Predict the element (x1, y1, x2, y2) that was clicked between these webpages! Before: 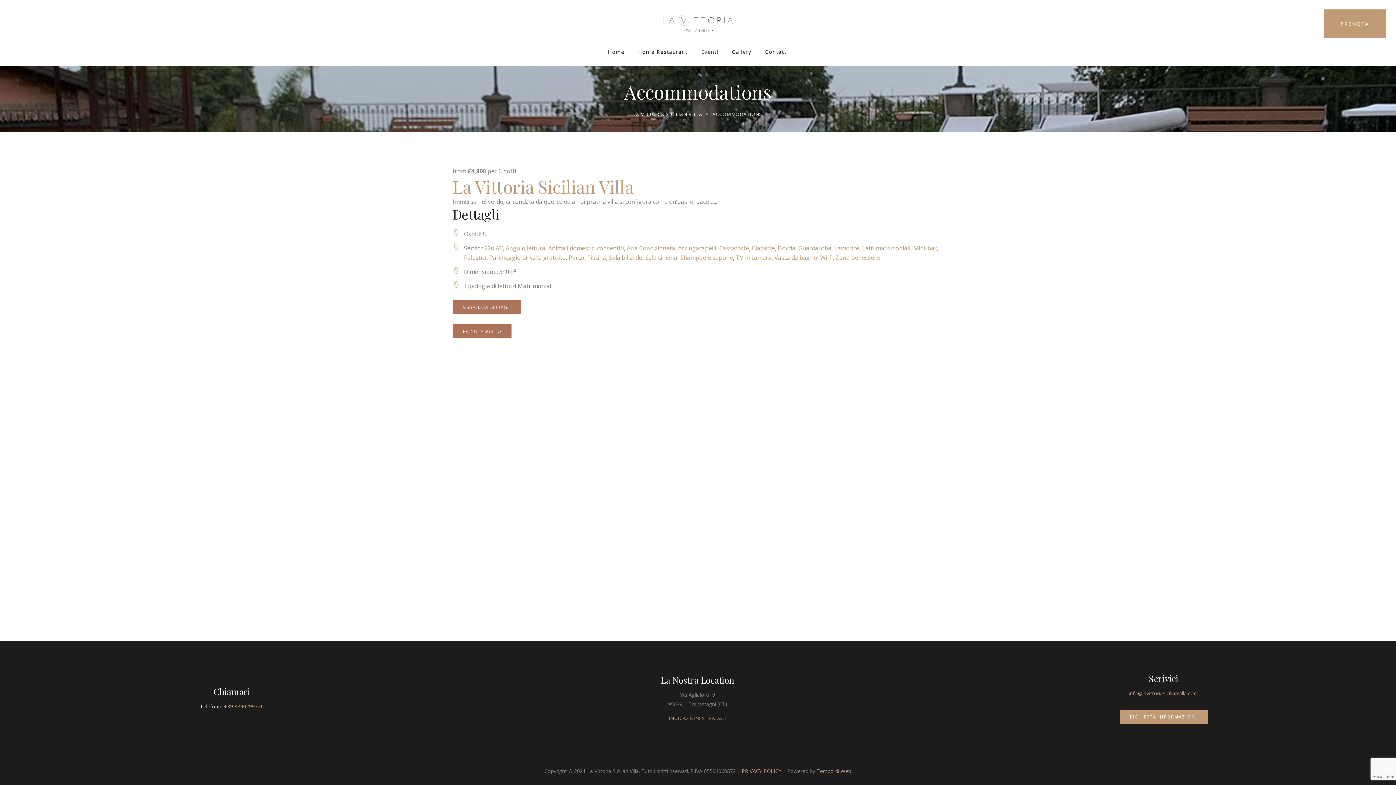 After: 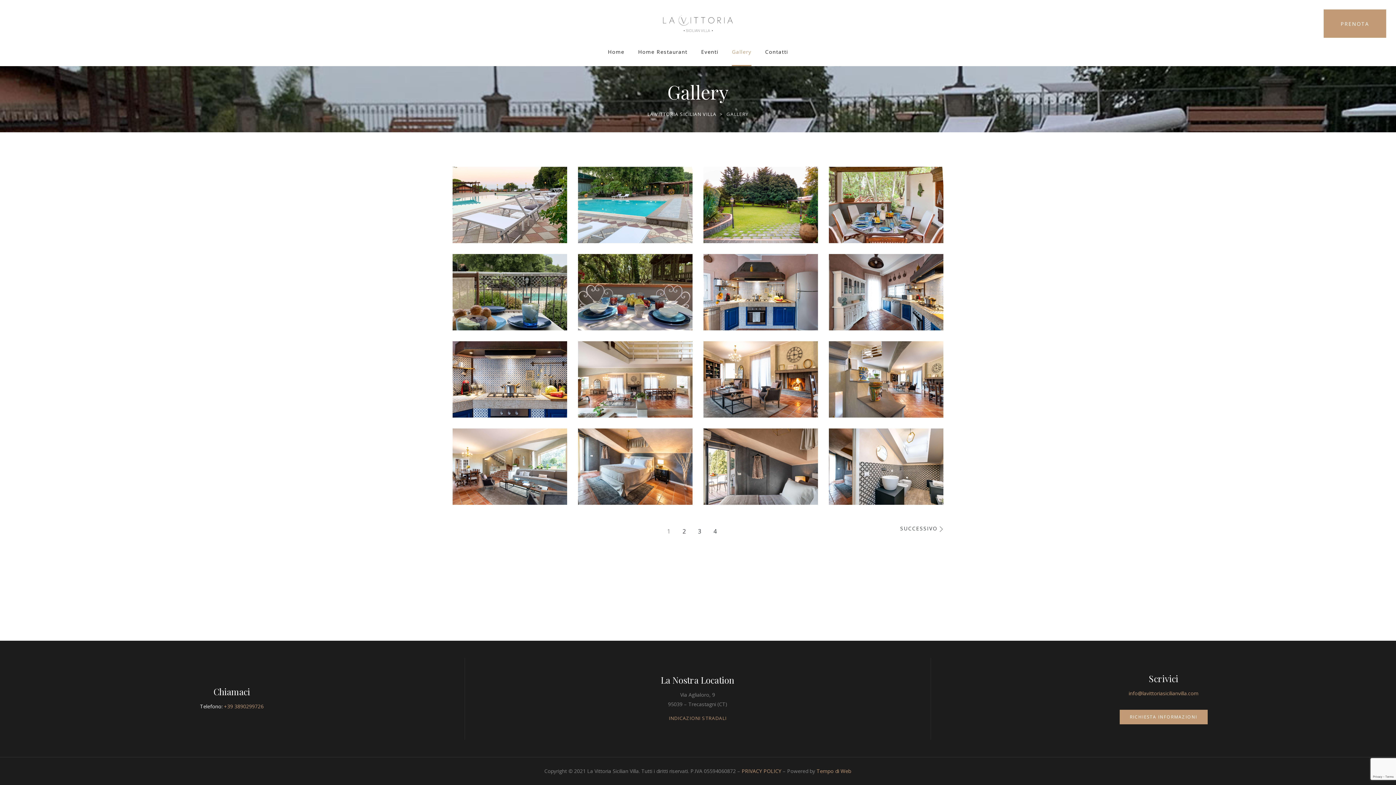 Action: label: Gallery bbox: (732, 37, 751, 66)